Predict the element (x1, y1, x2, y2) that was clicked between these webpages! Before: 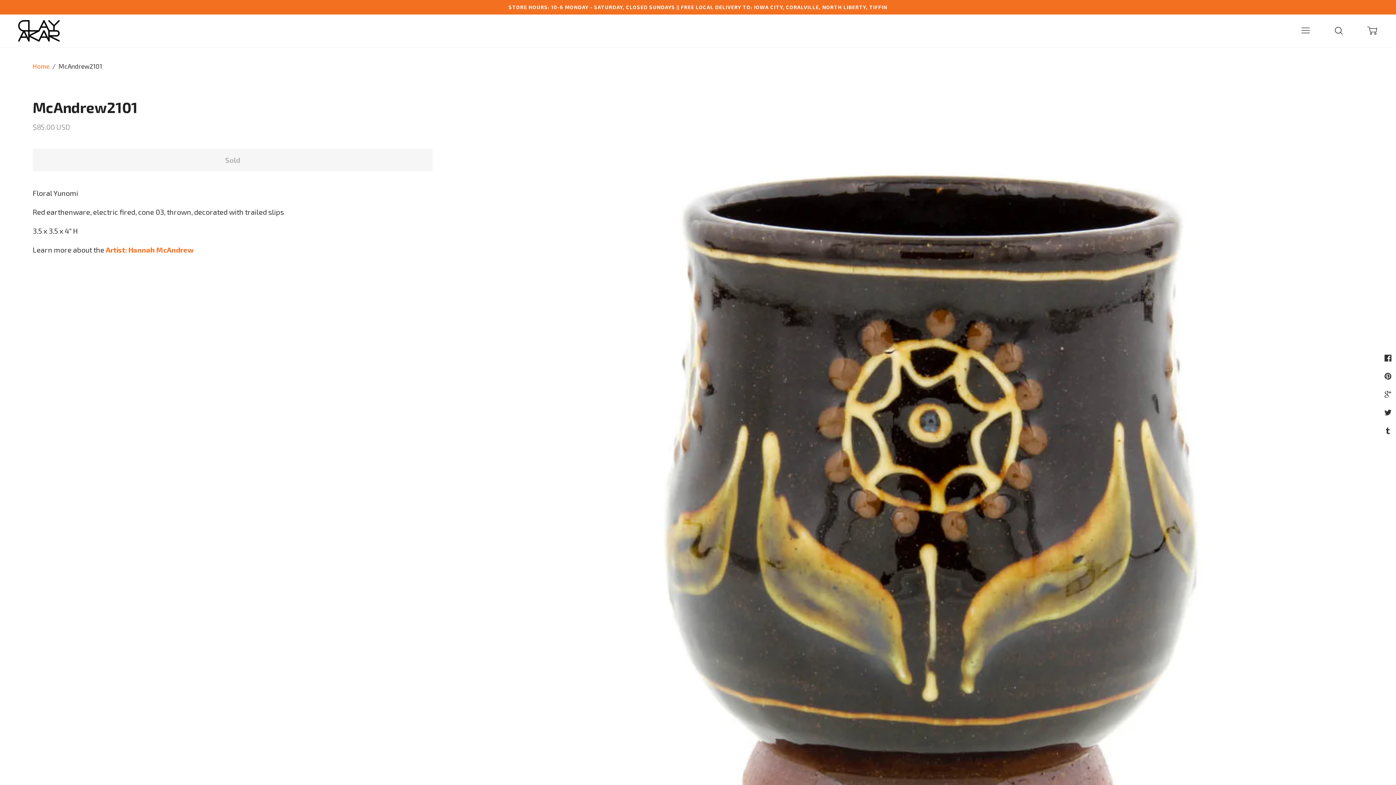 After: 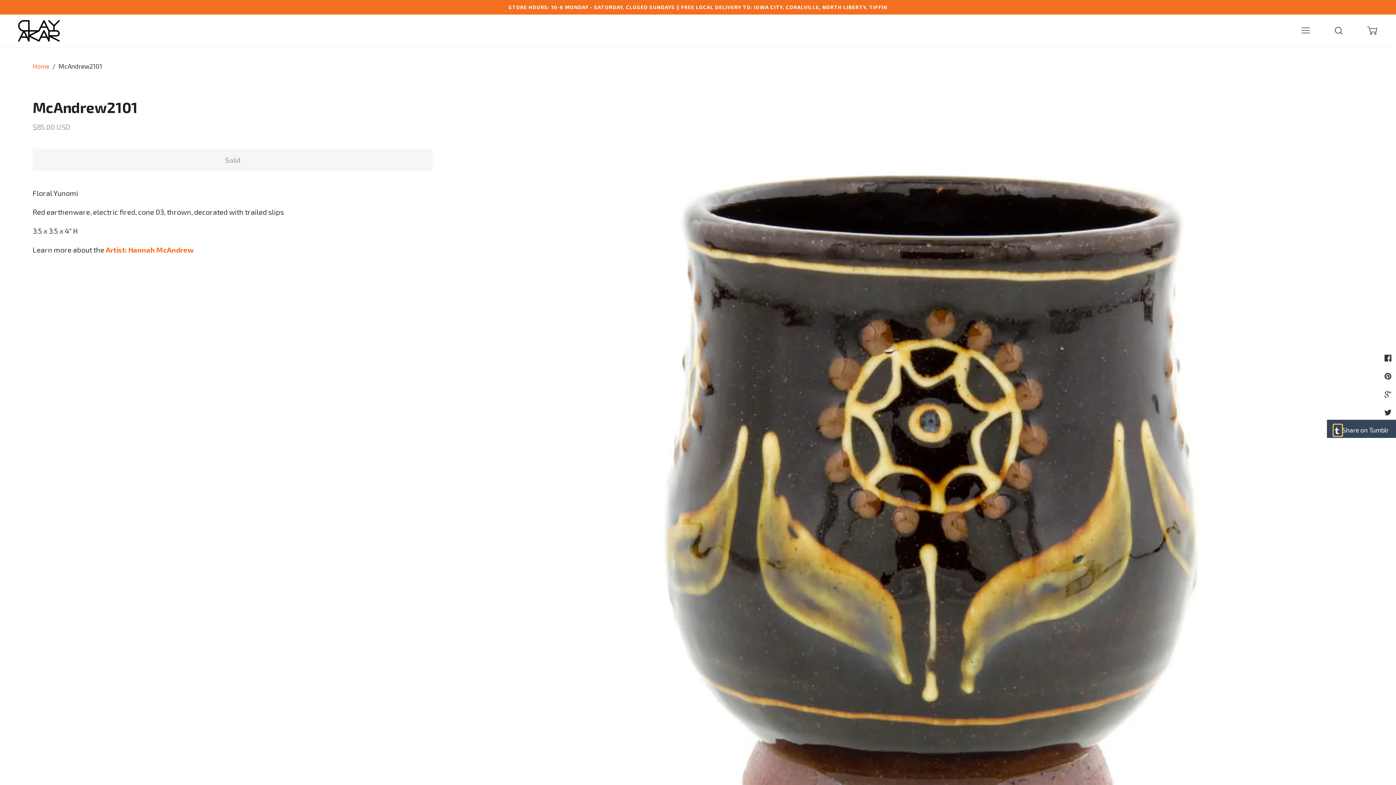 Action: label: Tumblr
Share on Tumblr bbox: (1384, 424, 1393, 436)